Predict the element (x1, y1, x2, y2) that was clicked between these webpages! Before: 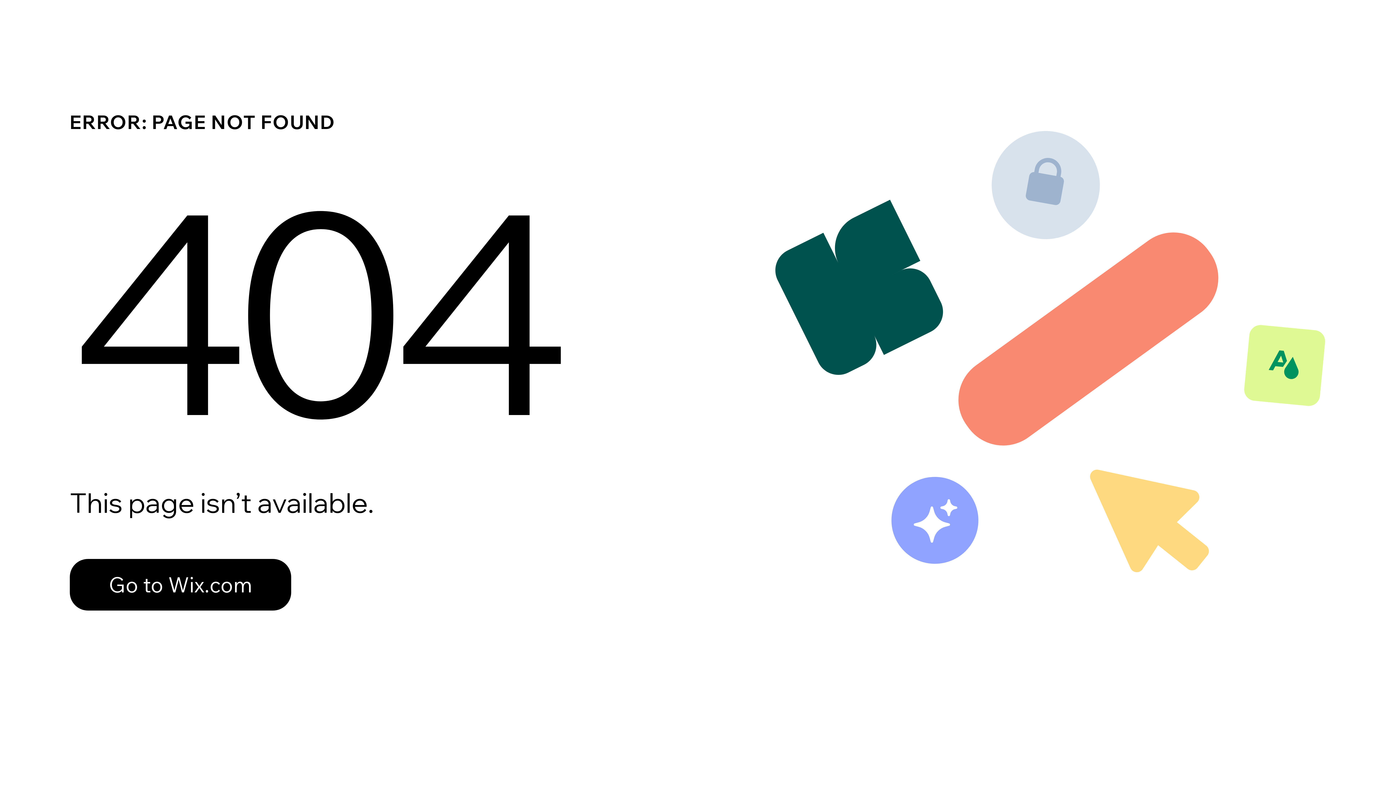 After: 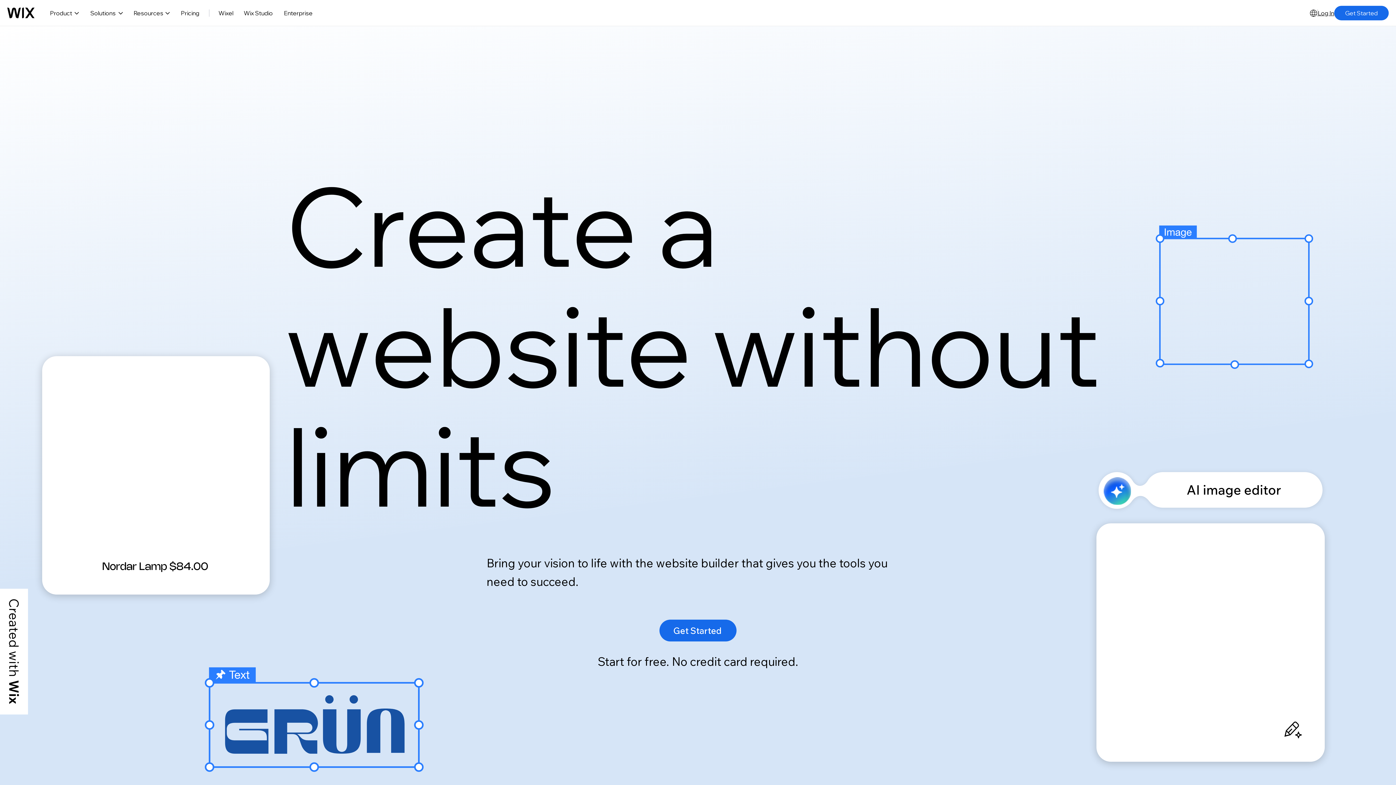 Action: bbox: (69, 559, 291, 610) label: Go to Wix.com